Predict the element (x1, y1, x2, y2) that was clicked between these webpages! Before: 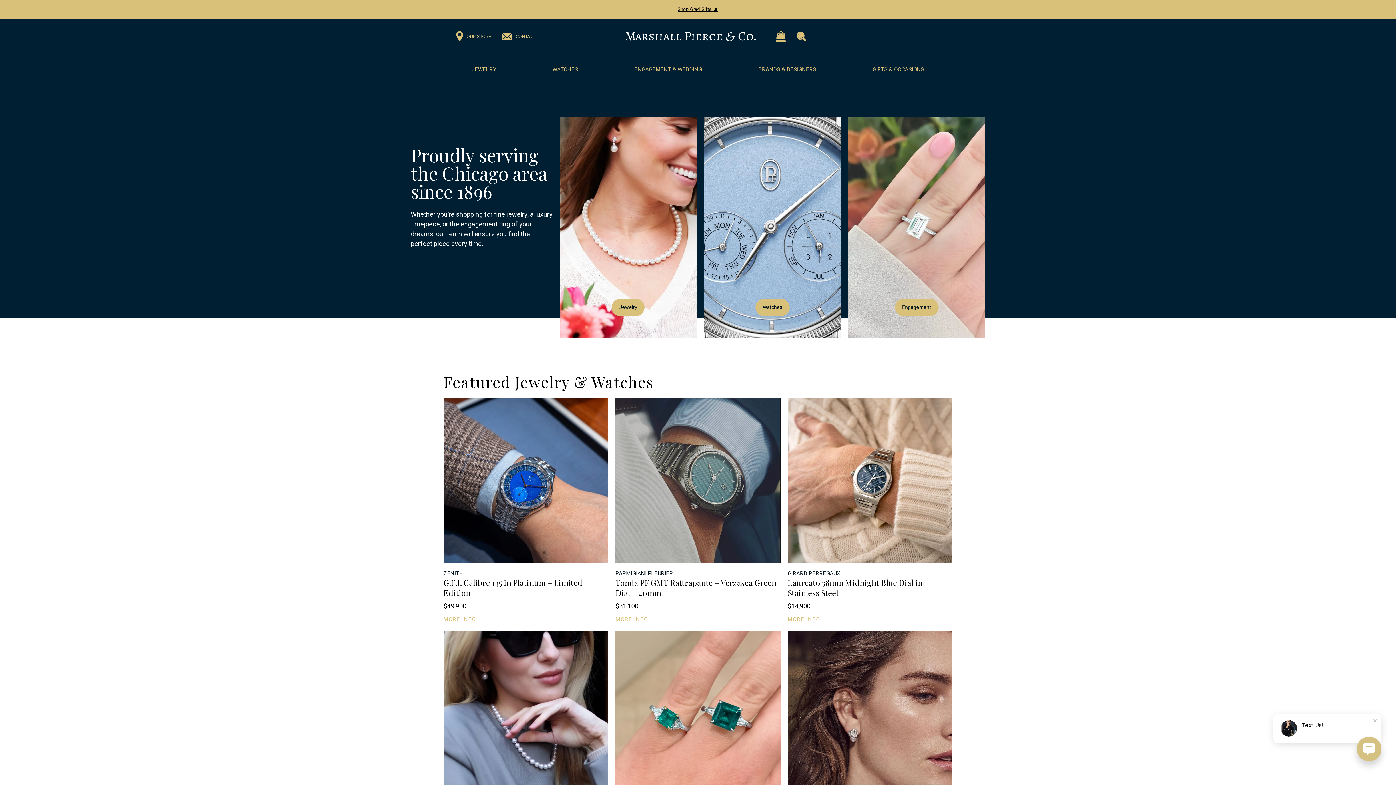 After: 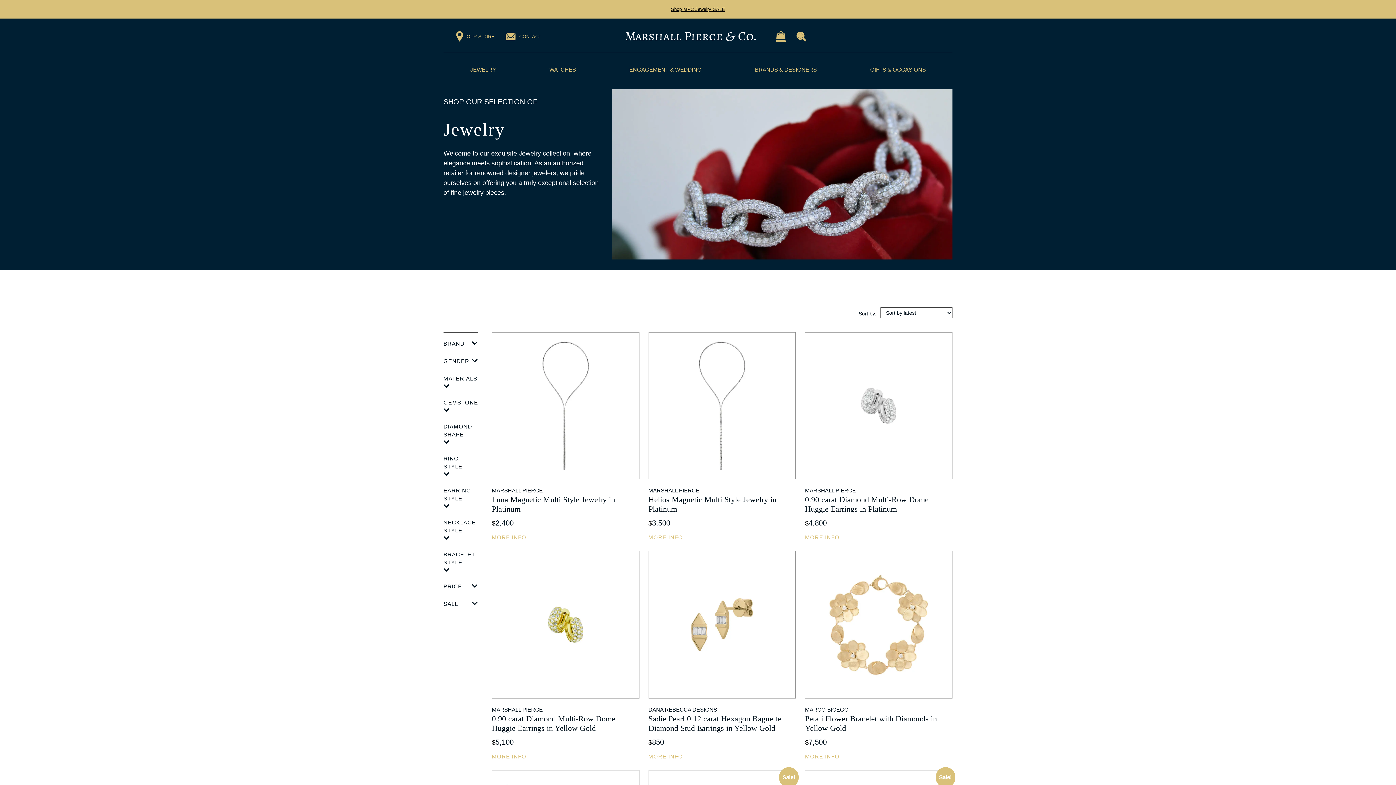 Action: bbox: (612, 298, 644, 316) label: Jewelry